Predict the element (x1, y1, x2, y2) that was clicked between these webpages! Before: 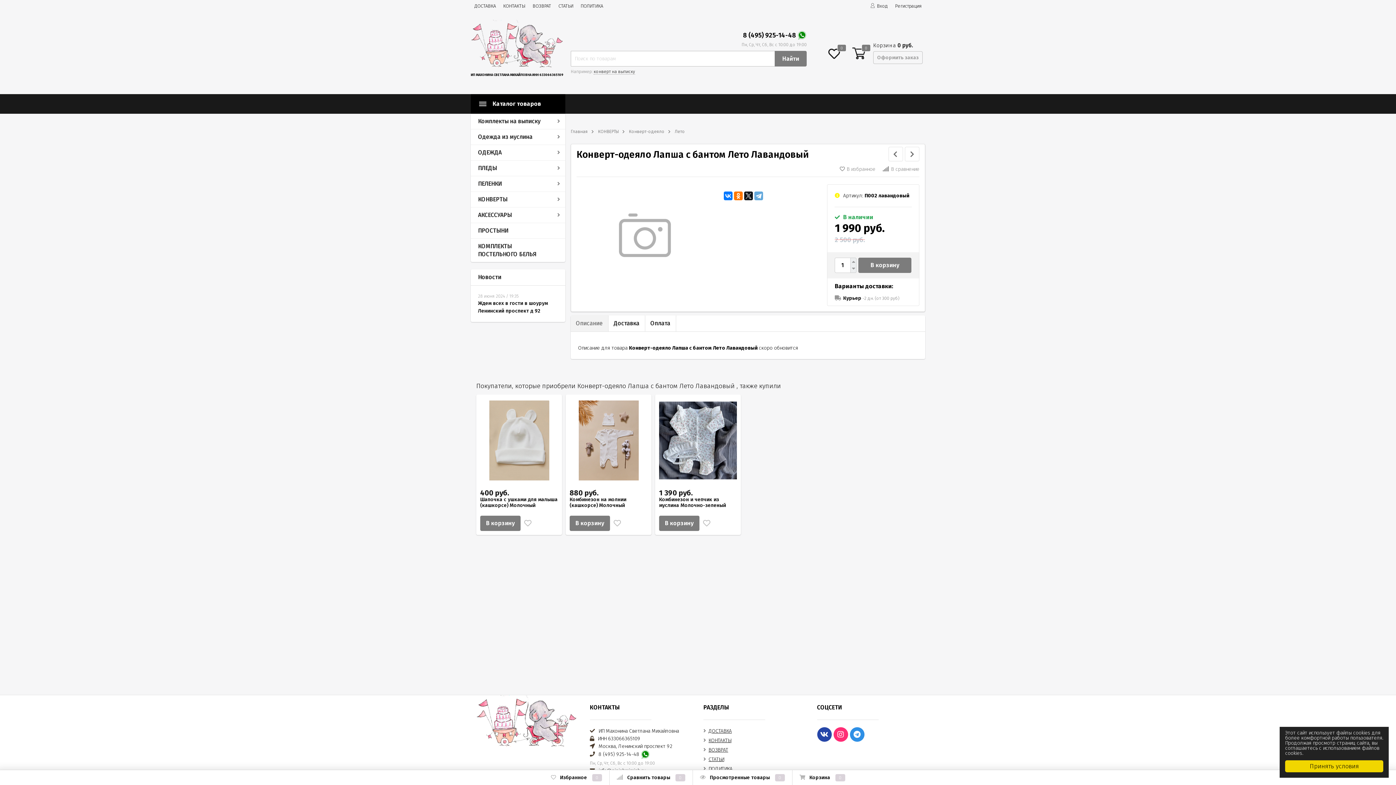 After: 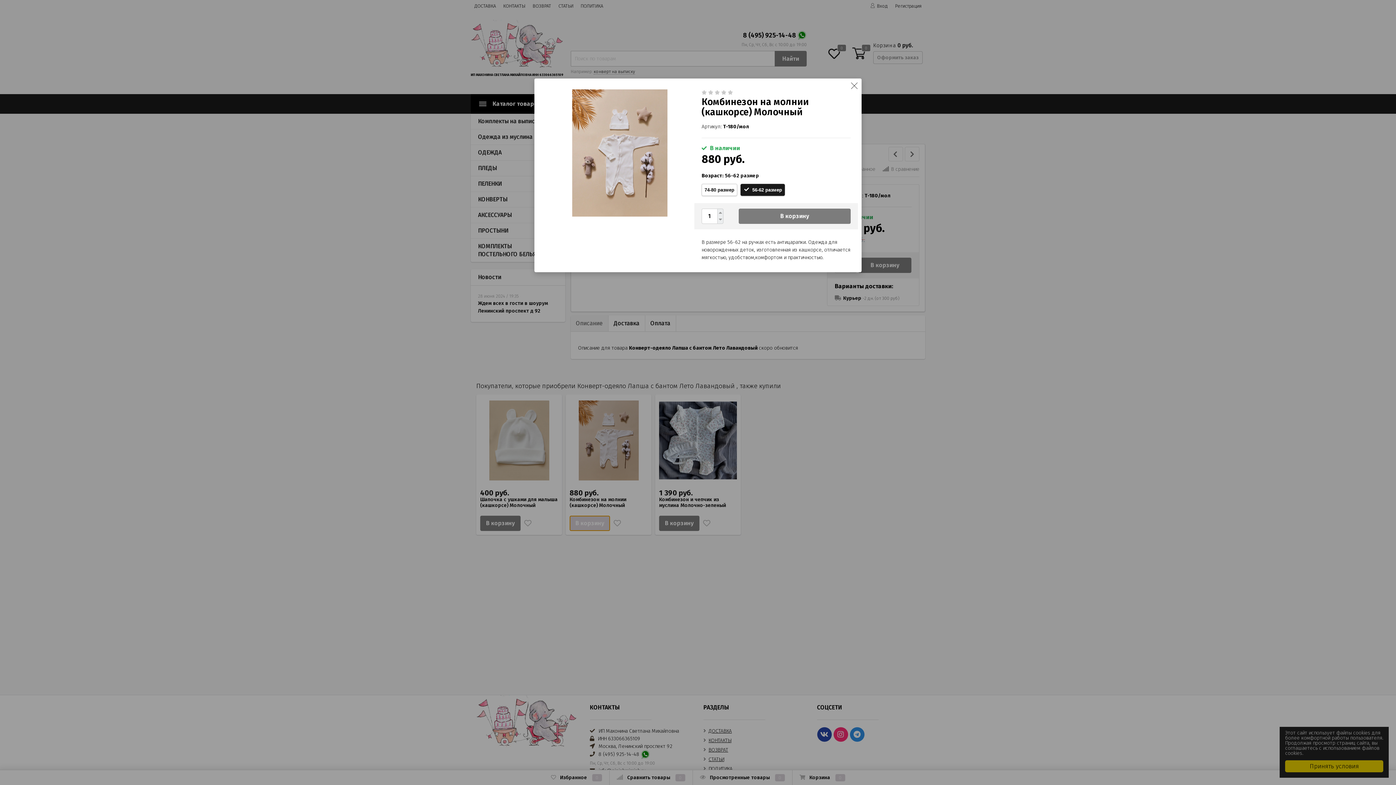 Action: bbox: (569, 515, 610, 531) label: В корзину